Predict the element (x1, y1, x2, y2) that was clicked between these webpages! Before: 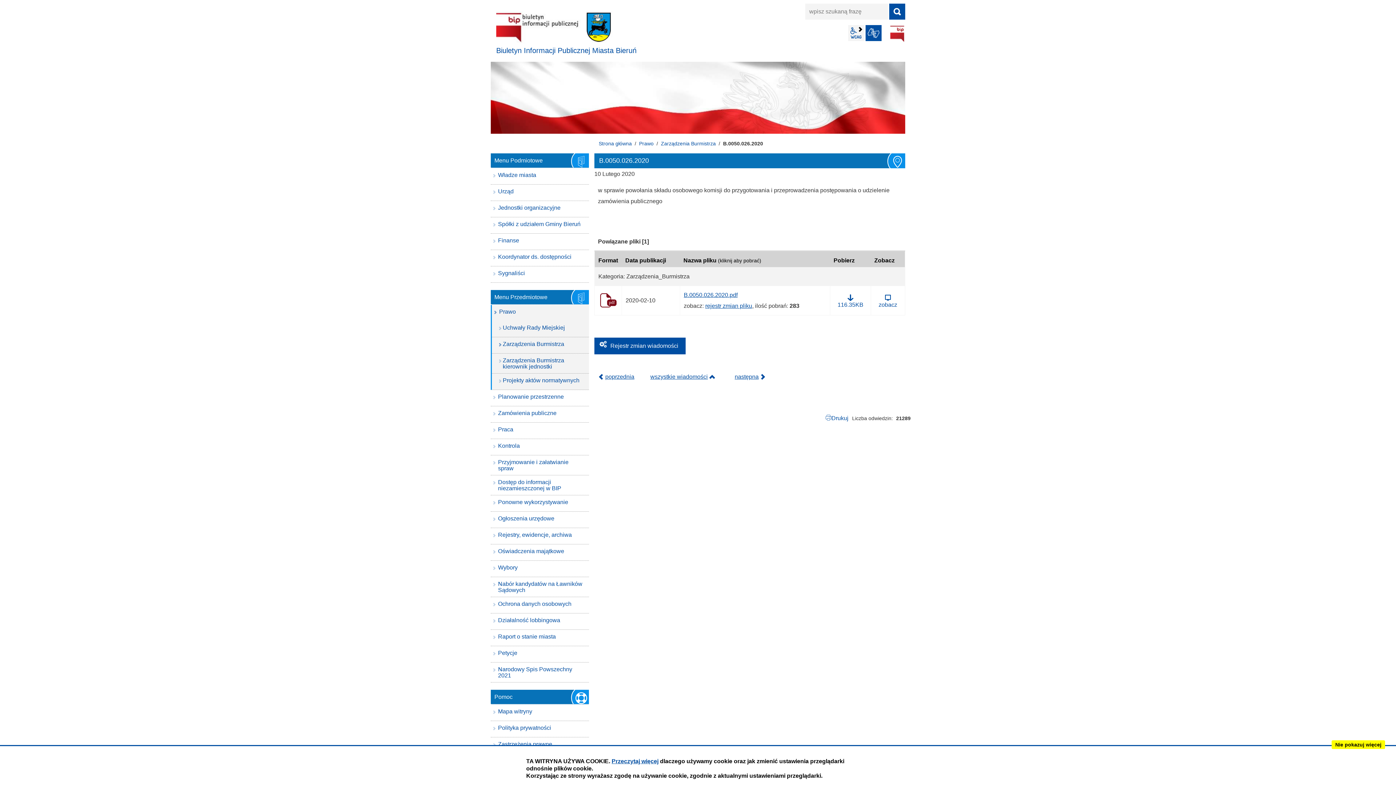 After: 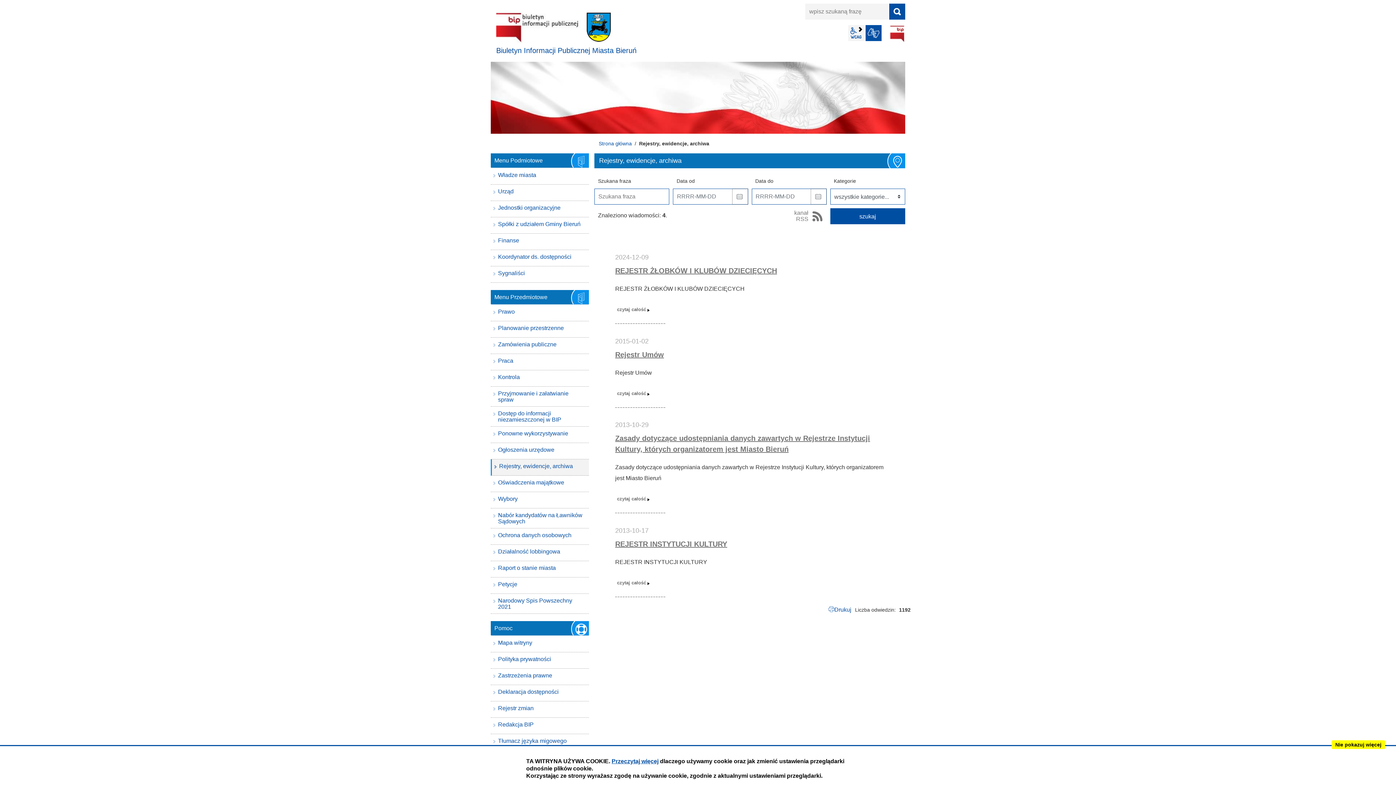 Action: label: Rejestry, ewidencje, archiwa bbox: (490, 528, 589, 544)